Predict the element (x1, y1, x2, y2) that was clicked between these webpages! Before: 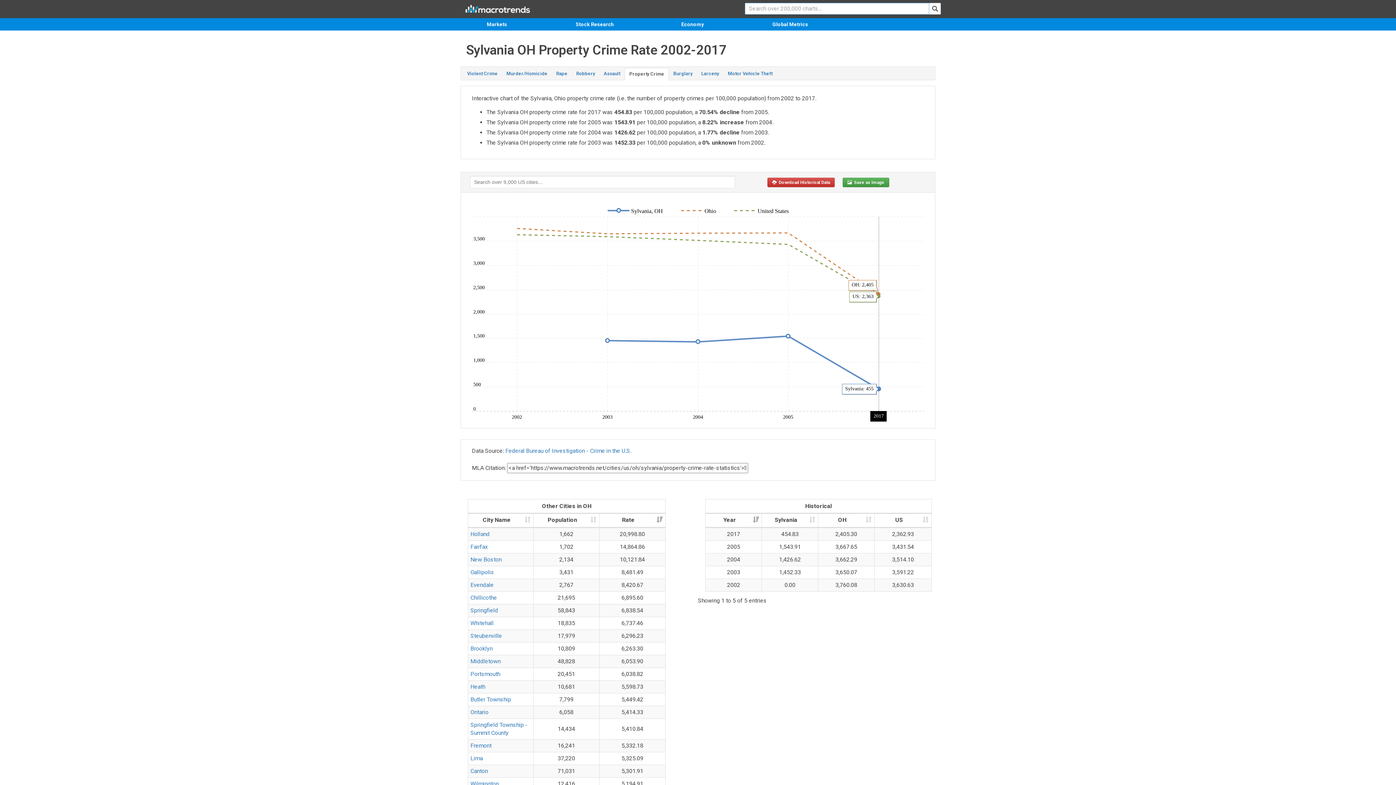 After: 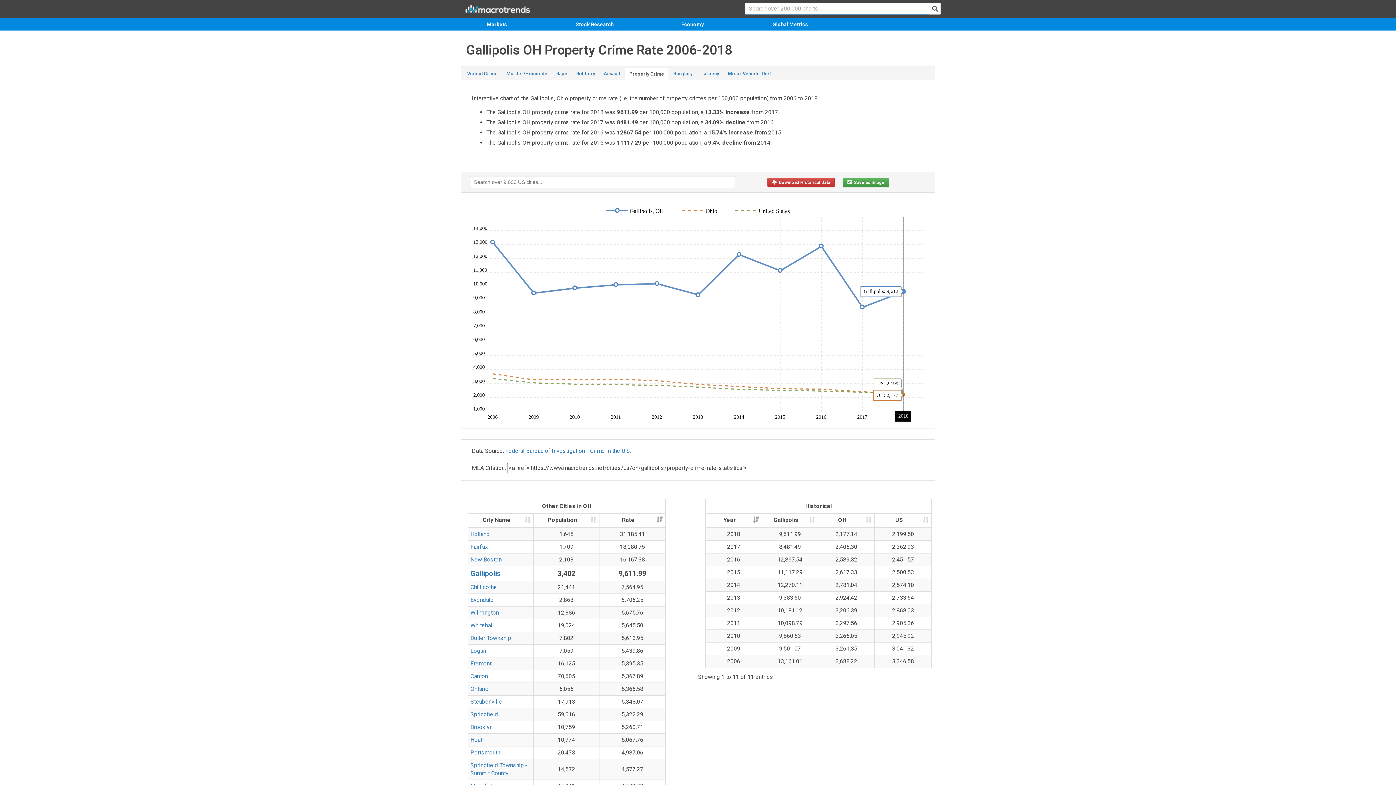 Action: bbox: (470, 569, 494, 576) label: Gallipolis